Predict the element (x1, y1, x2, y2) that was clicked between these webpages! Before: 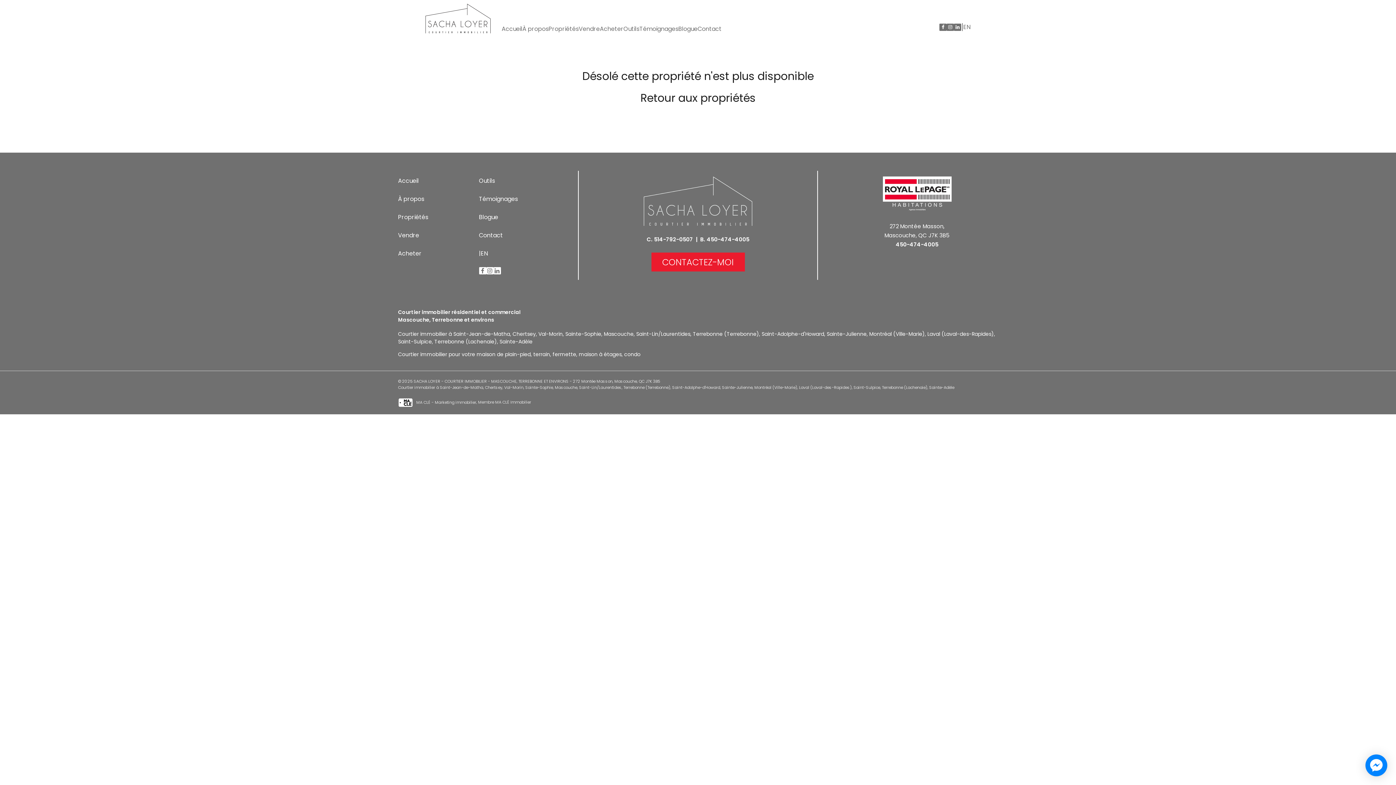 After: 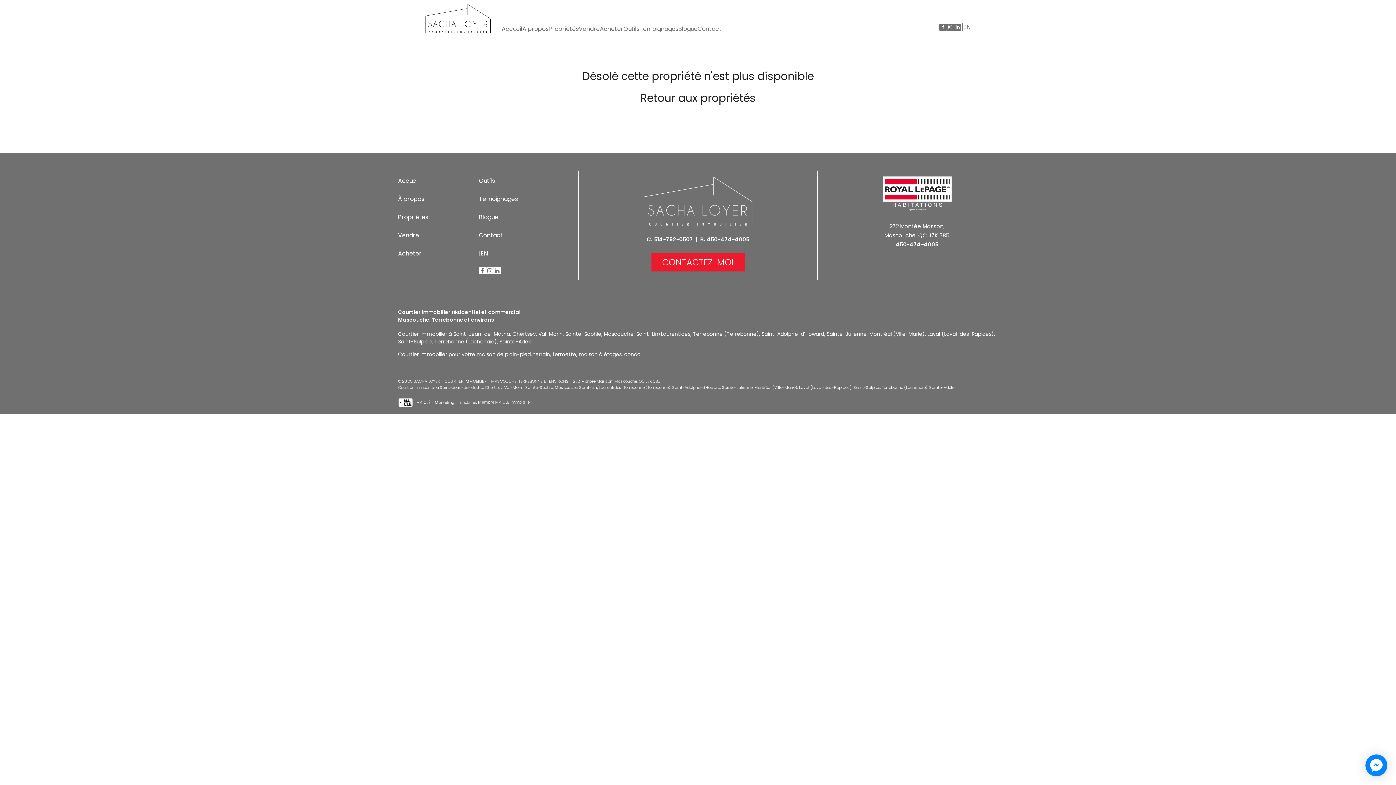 Action: label: 514-792-0507 bbox: (654, 235, 693, 243)